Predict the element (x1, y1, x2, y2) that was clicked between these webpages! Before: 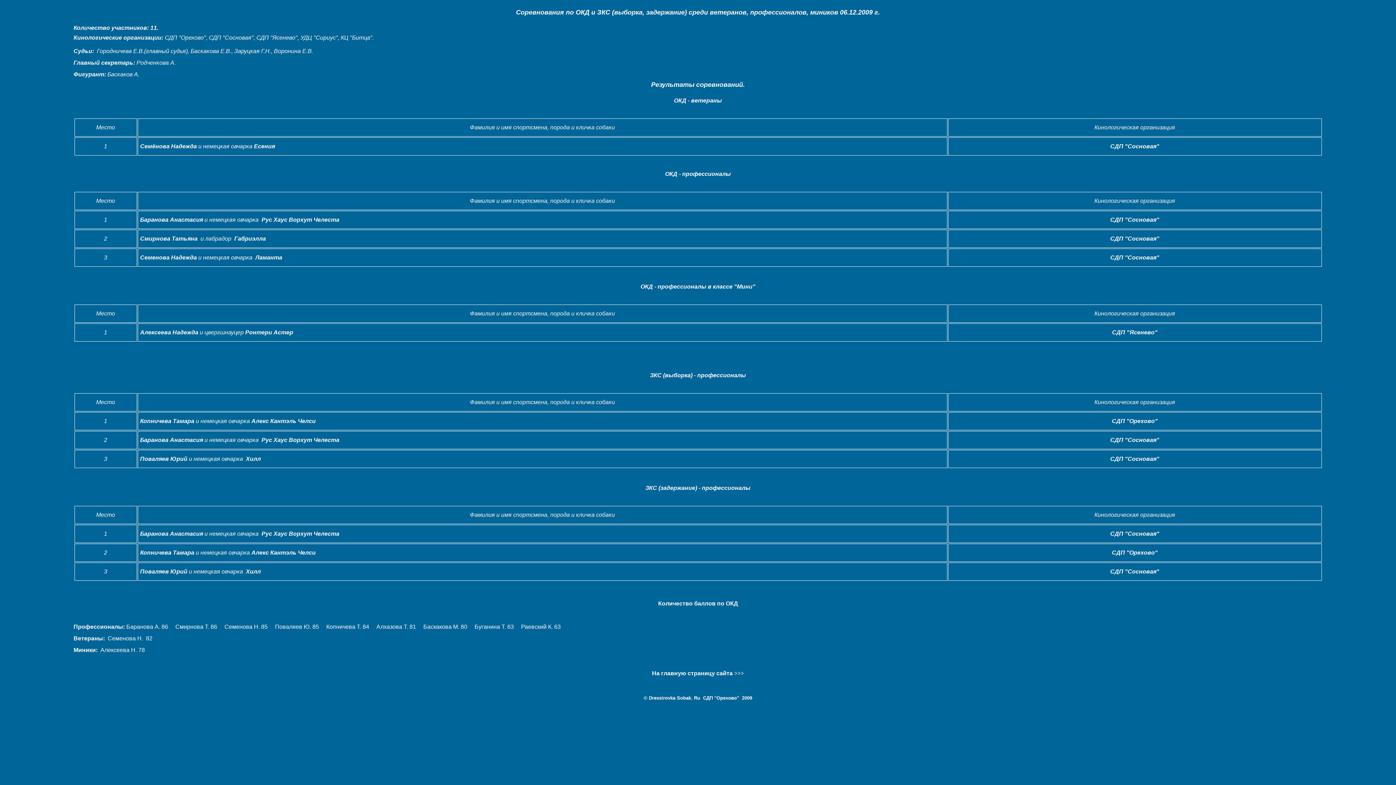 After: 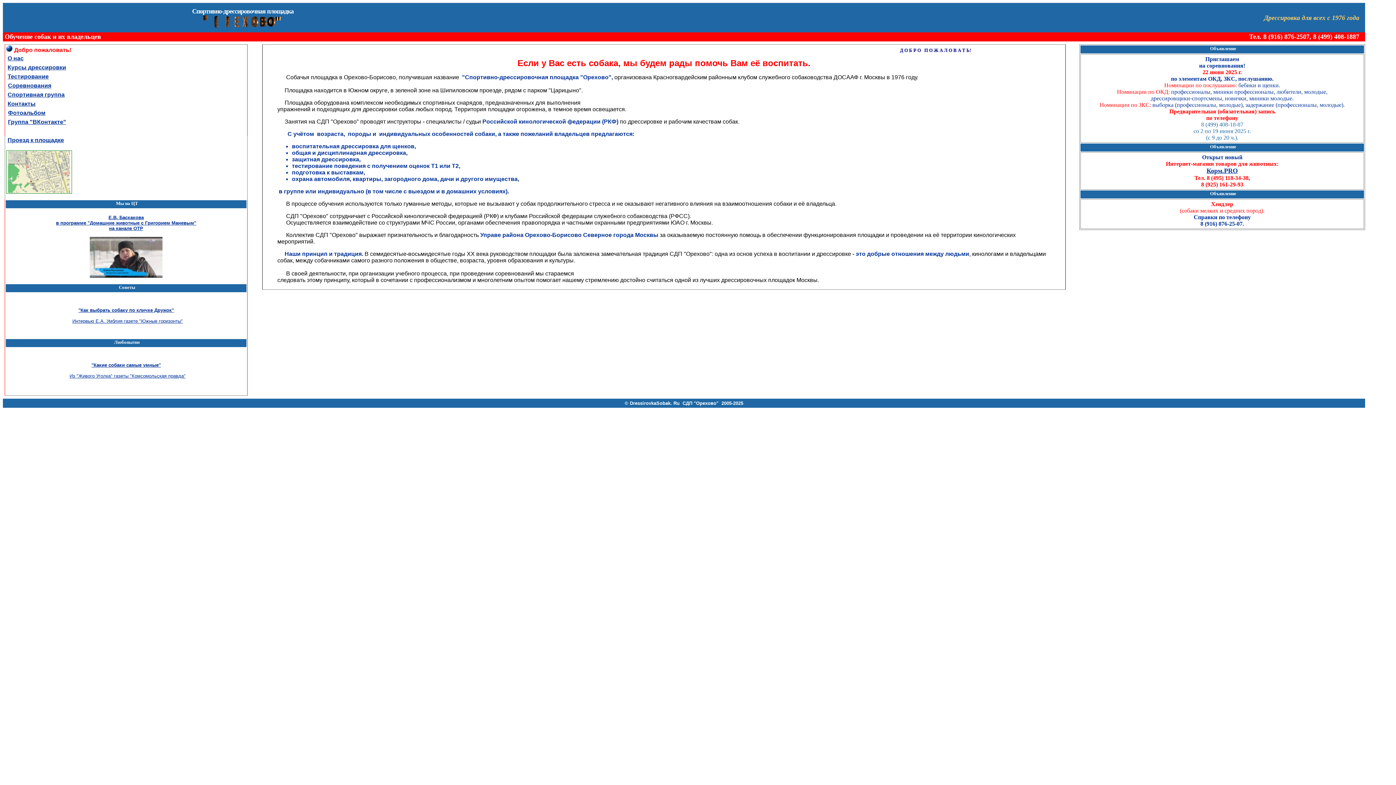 Action: bbox: (652, 670, 734, 676) label: На главную страницу сайта 